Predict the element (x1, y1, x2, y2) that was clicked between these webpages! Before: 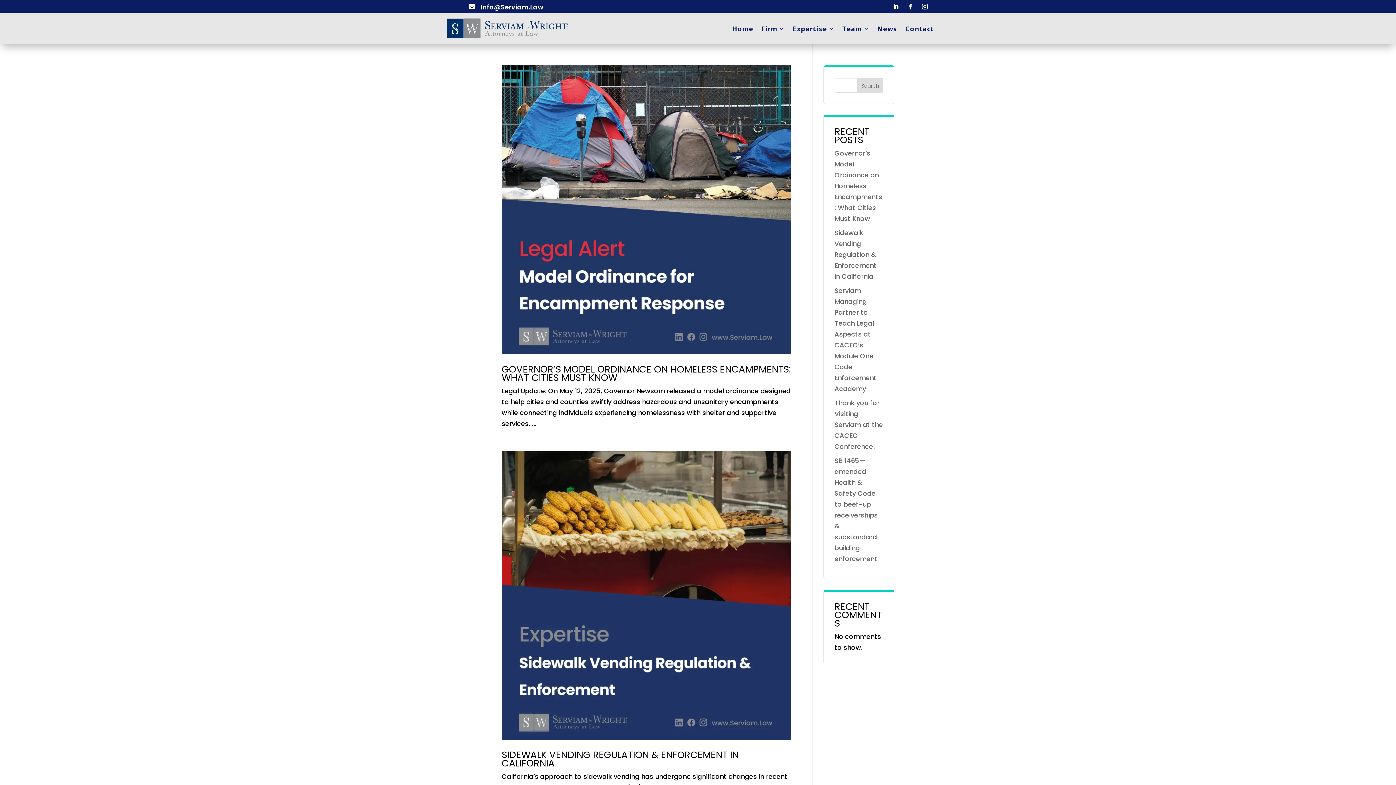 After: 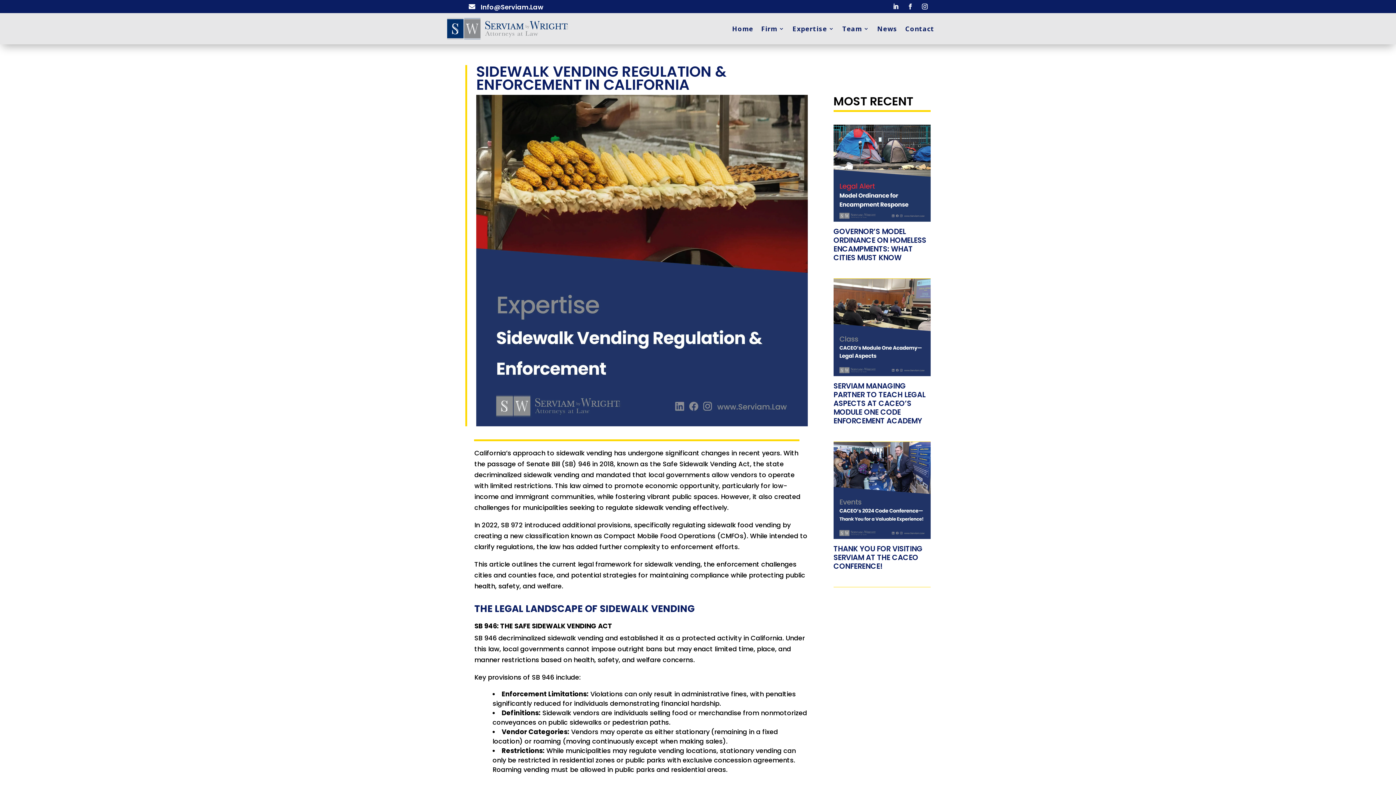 Action: bbox: (501, 748, 738, 770) label: SIDEWALK VENDING REGULATION & ENFORCEMENT IN CALIFORNIA